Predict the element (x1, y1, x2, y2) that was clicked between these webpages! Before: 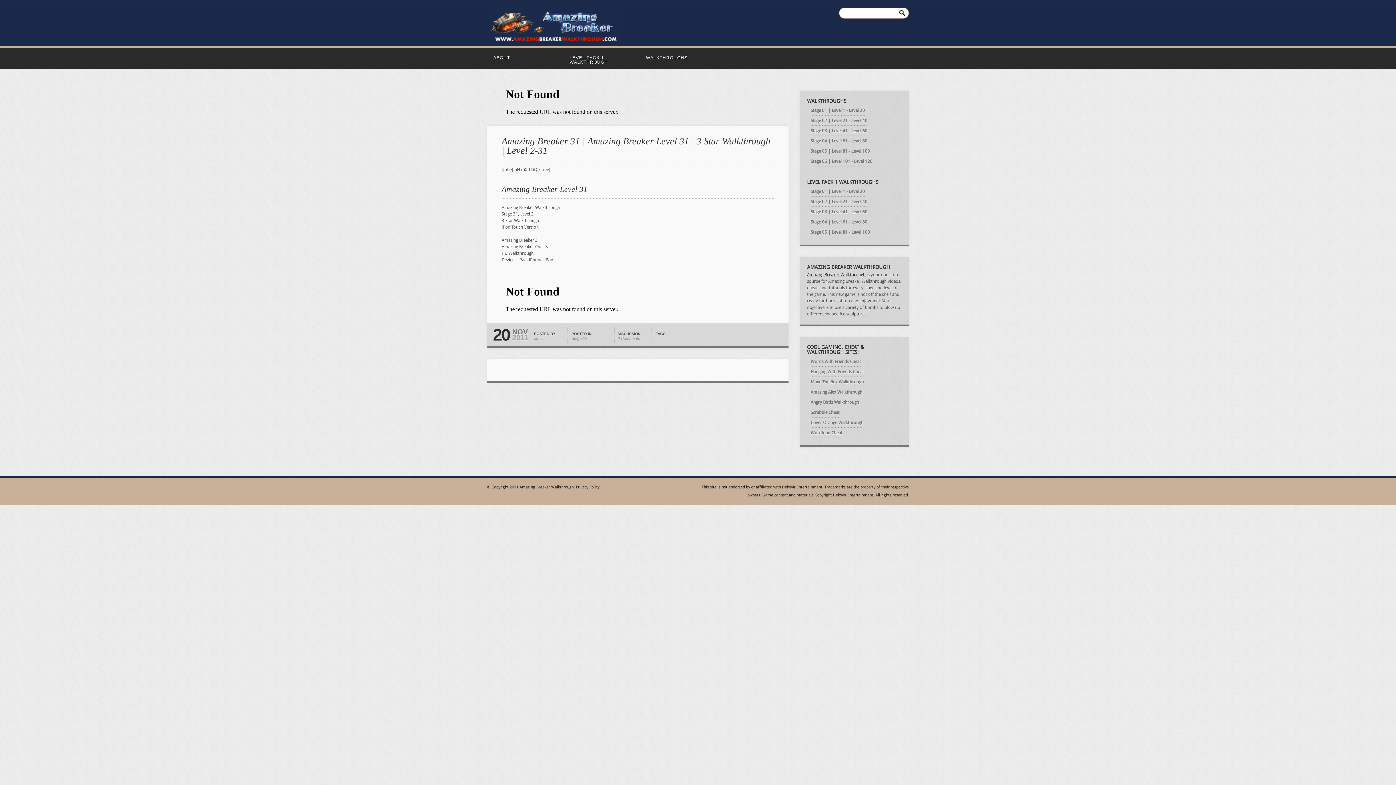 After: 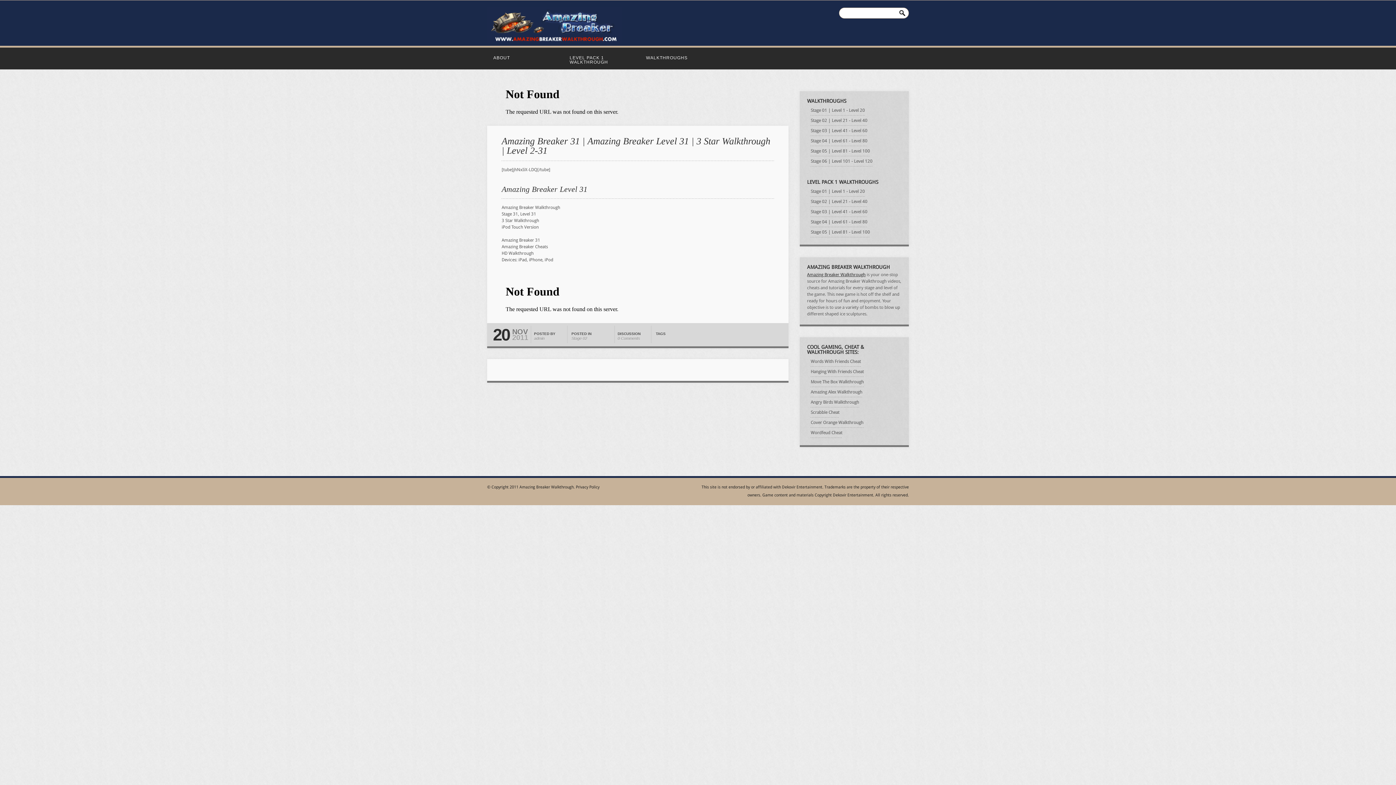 Action: bbox: (810, 420, 863, 425) label: Cover Orange Walkthrough